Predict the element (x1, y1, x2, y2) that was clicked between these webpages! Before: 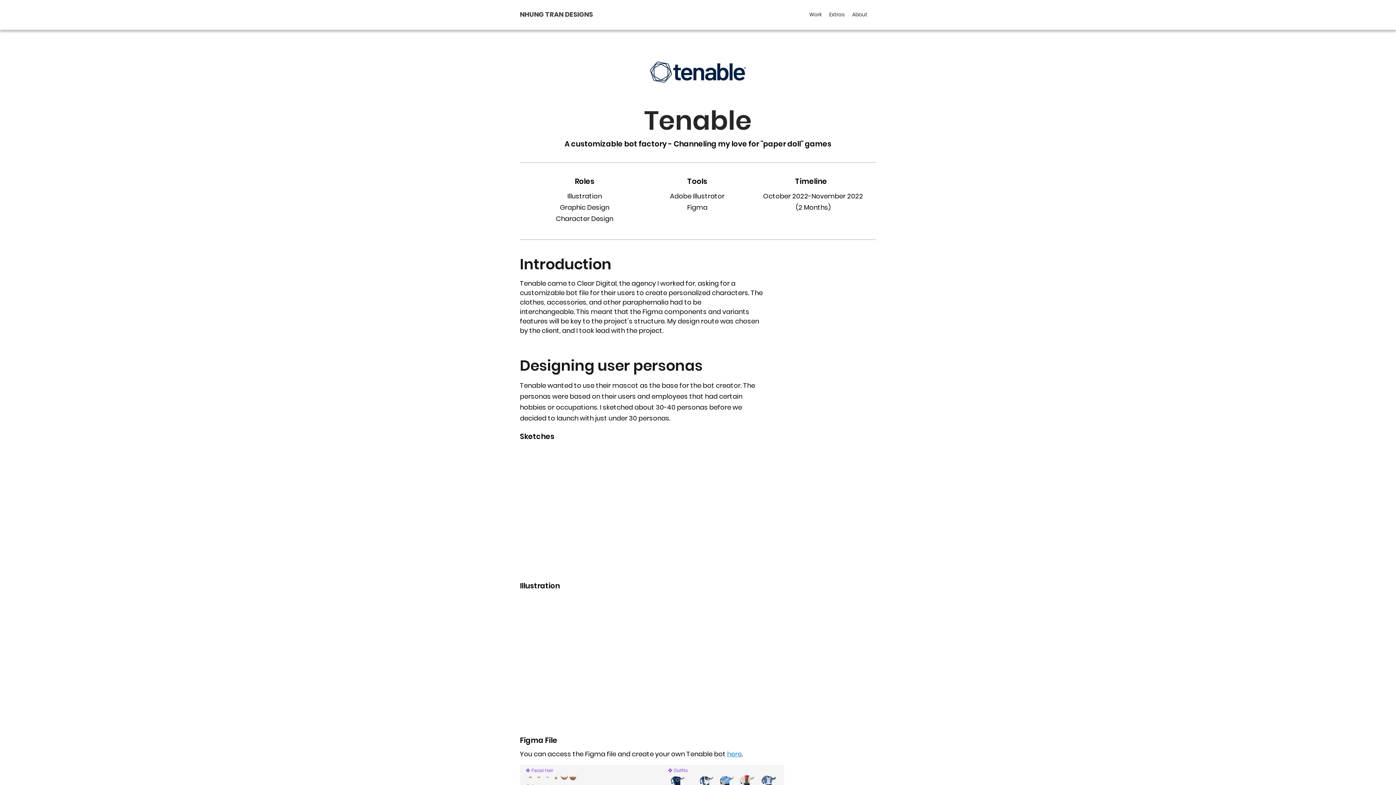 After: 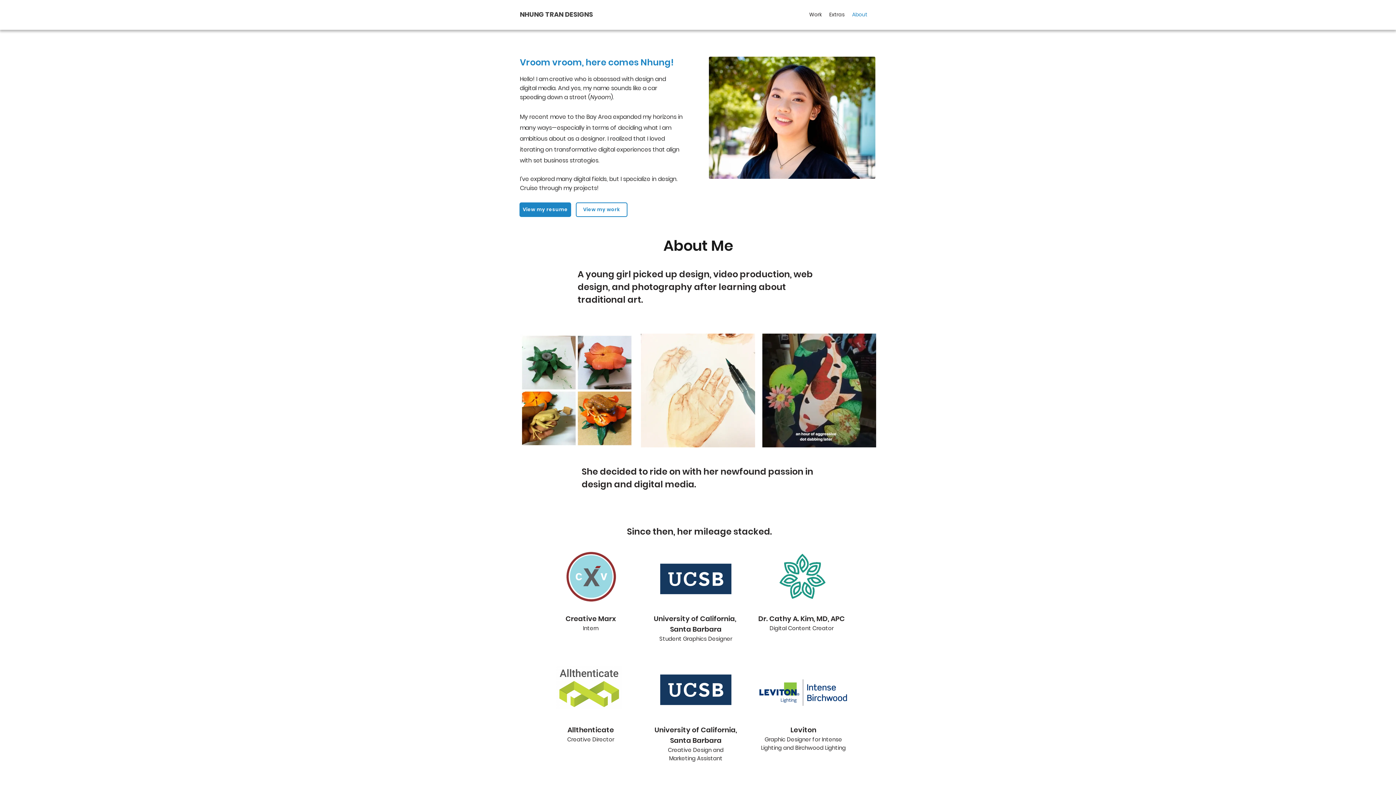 Action: label: About bbox: (848, 5, 871, 23)